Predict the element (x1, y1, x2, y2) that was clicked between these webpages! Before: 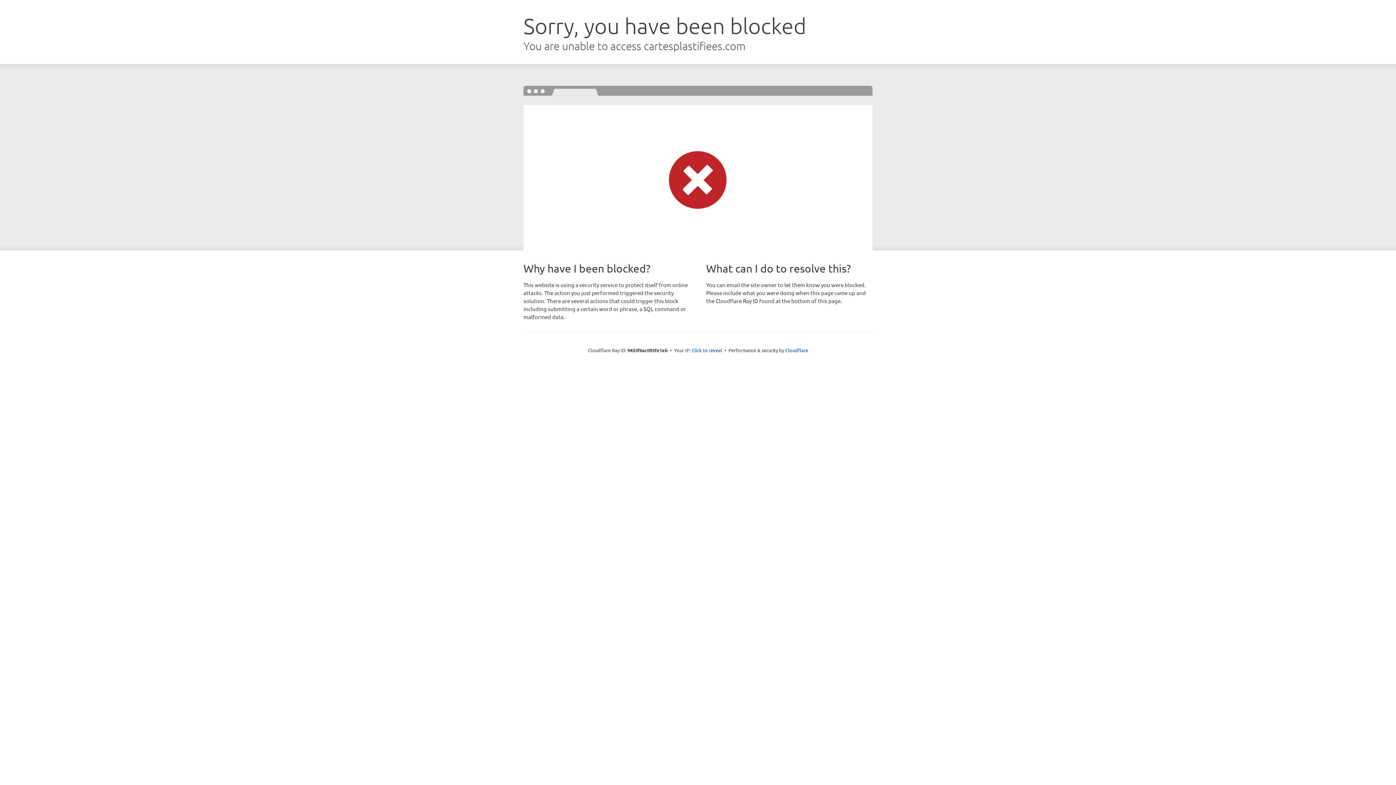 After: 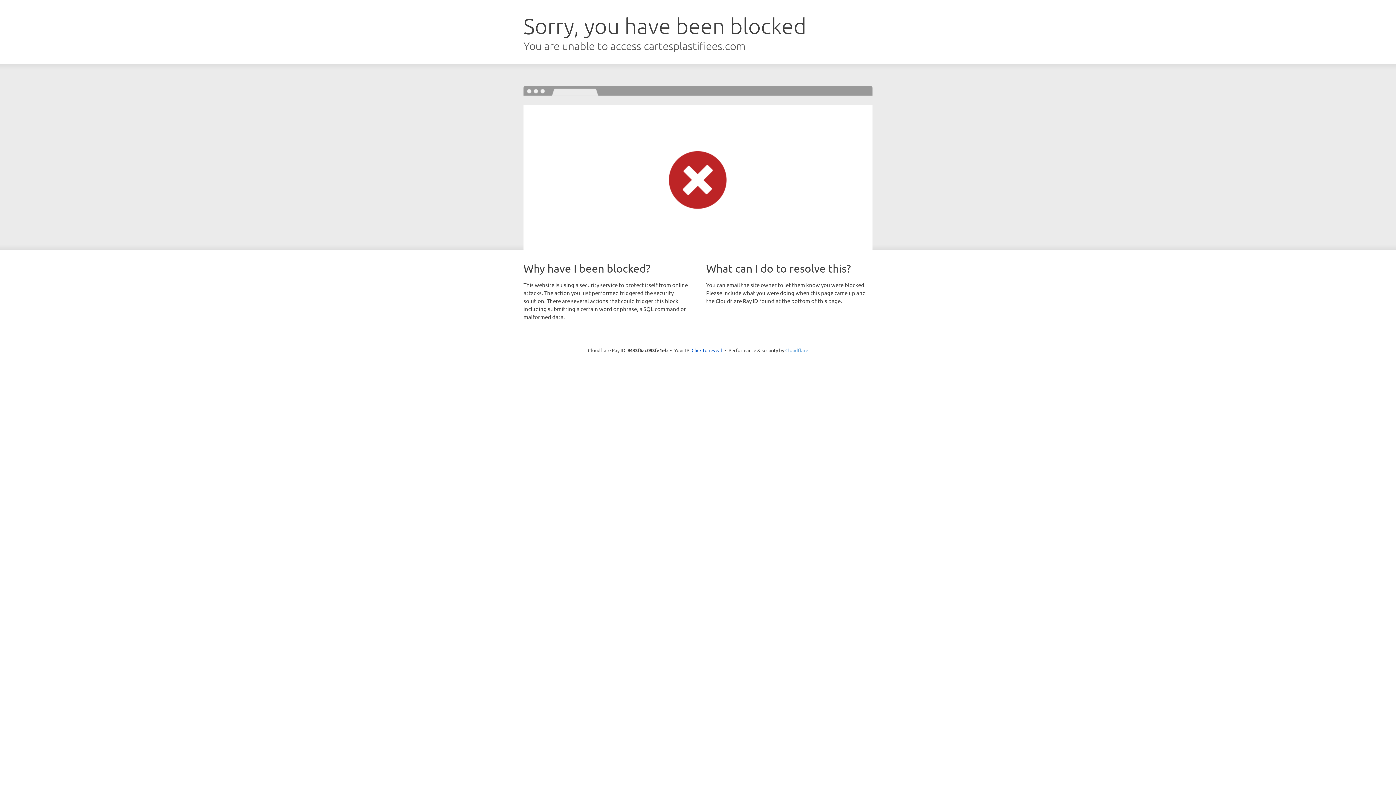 Action: label: Cloudflare bbox: (785, 347, 808, 353)